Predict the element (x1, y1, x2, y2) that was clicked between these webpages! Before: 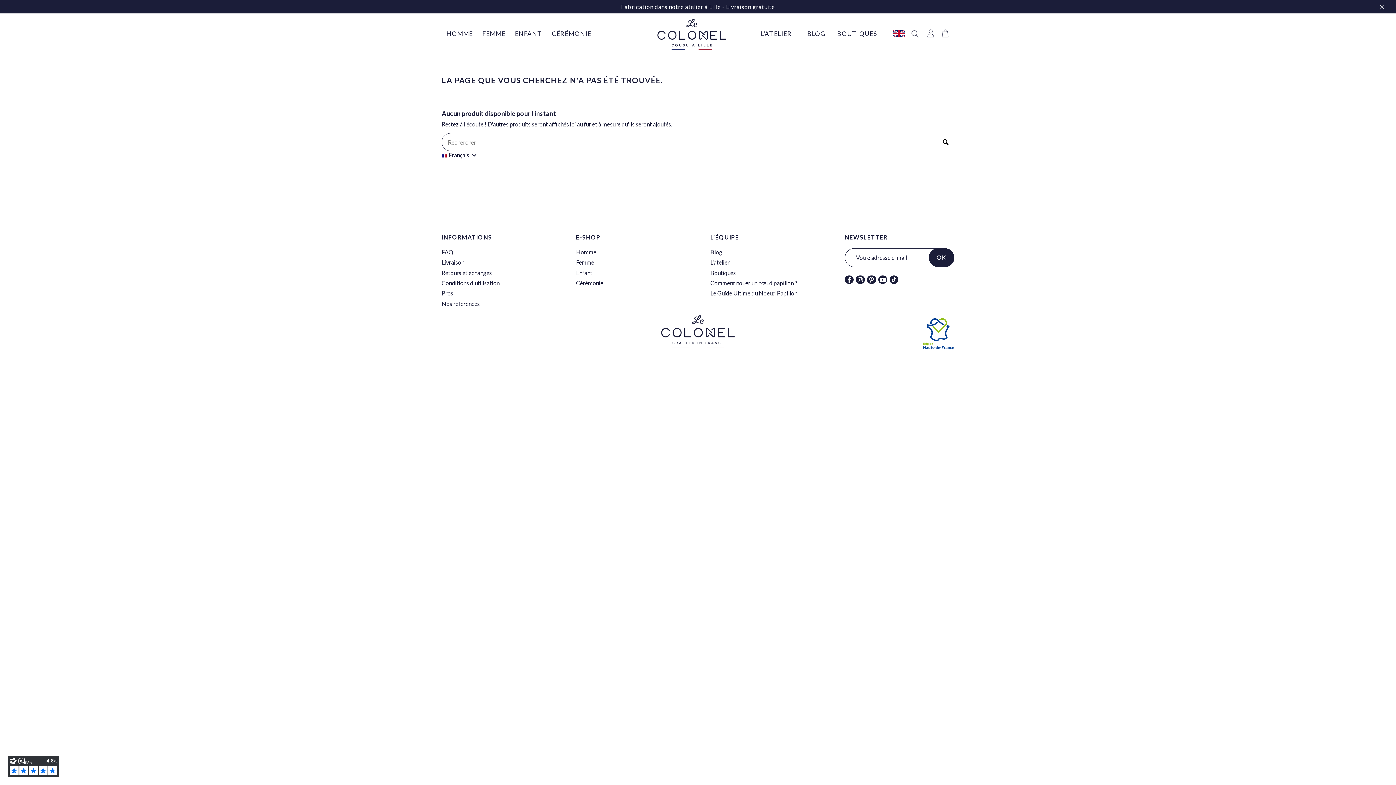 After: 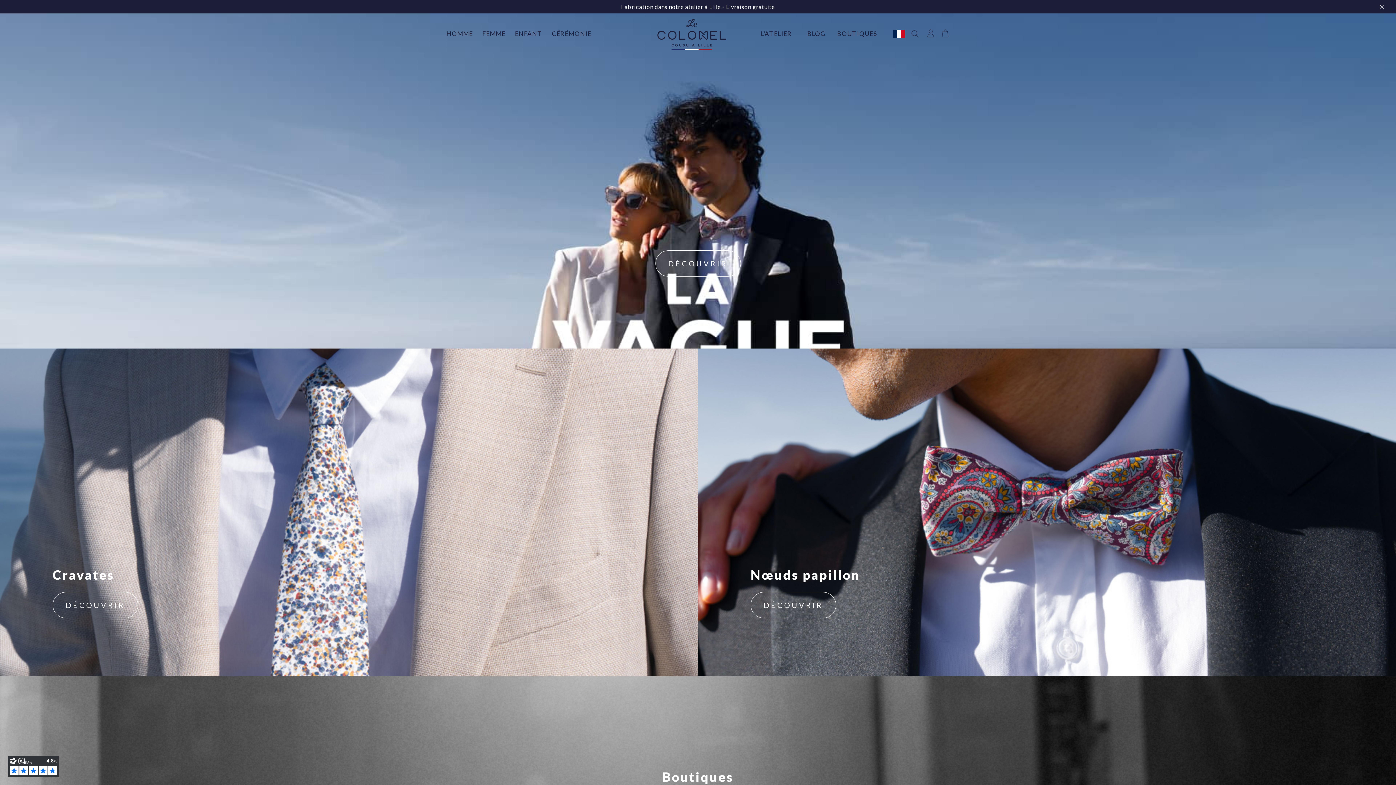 Action: bbox: (655, 30, 740, 36)